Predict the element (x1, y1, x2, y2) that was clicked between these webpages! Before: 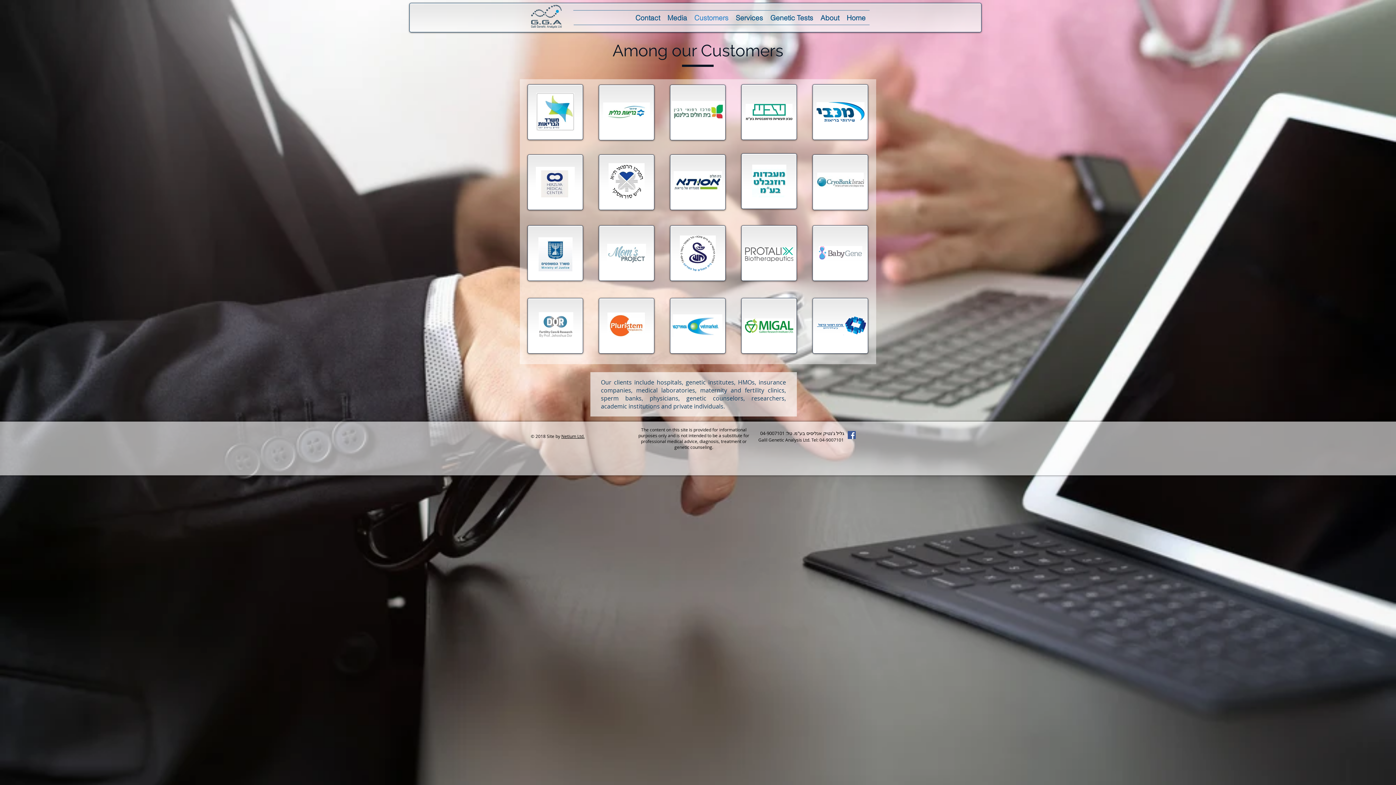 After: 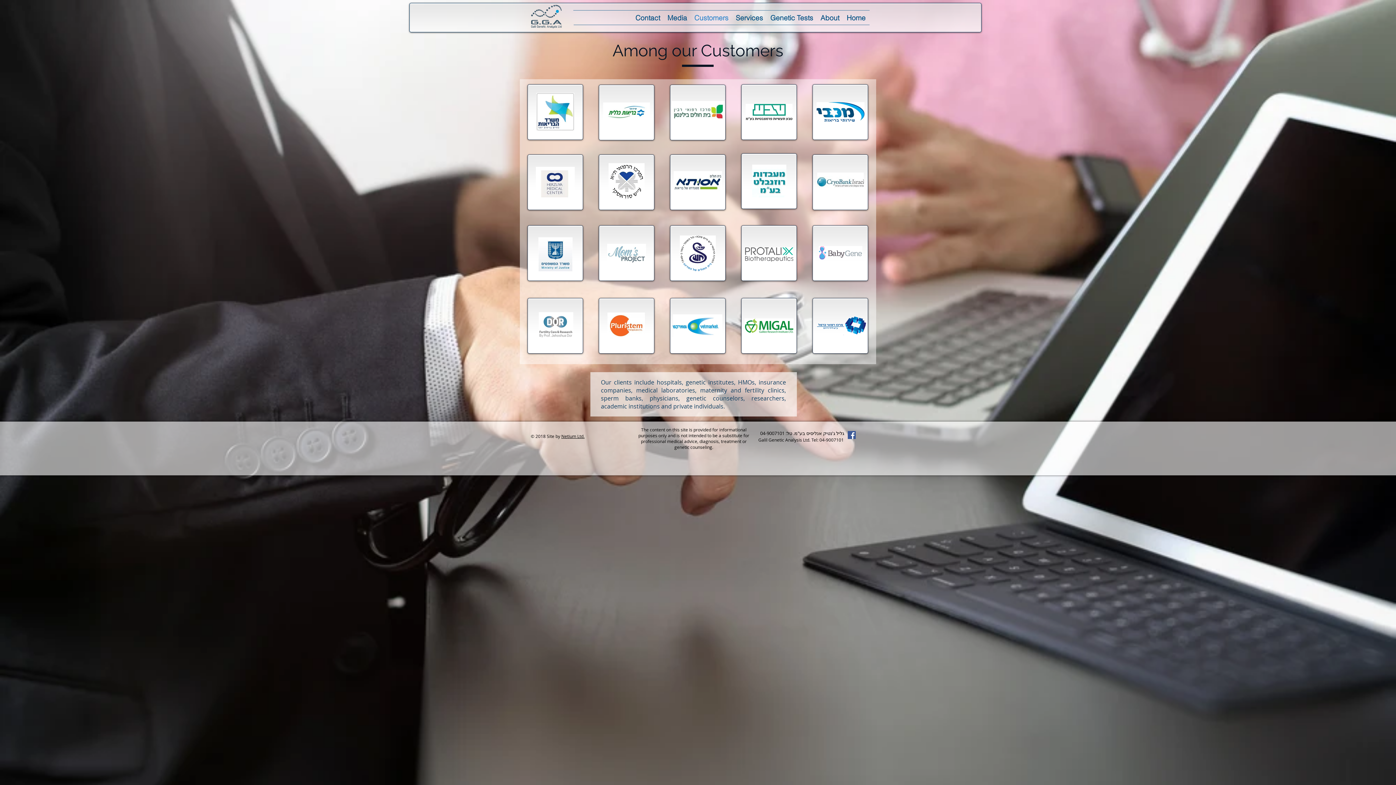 Action: bbox: (690, 12, 732, 22) label: Customers